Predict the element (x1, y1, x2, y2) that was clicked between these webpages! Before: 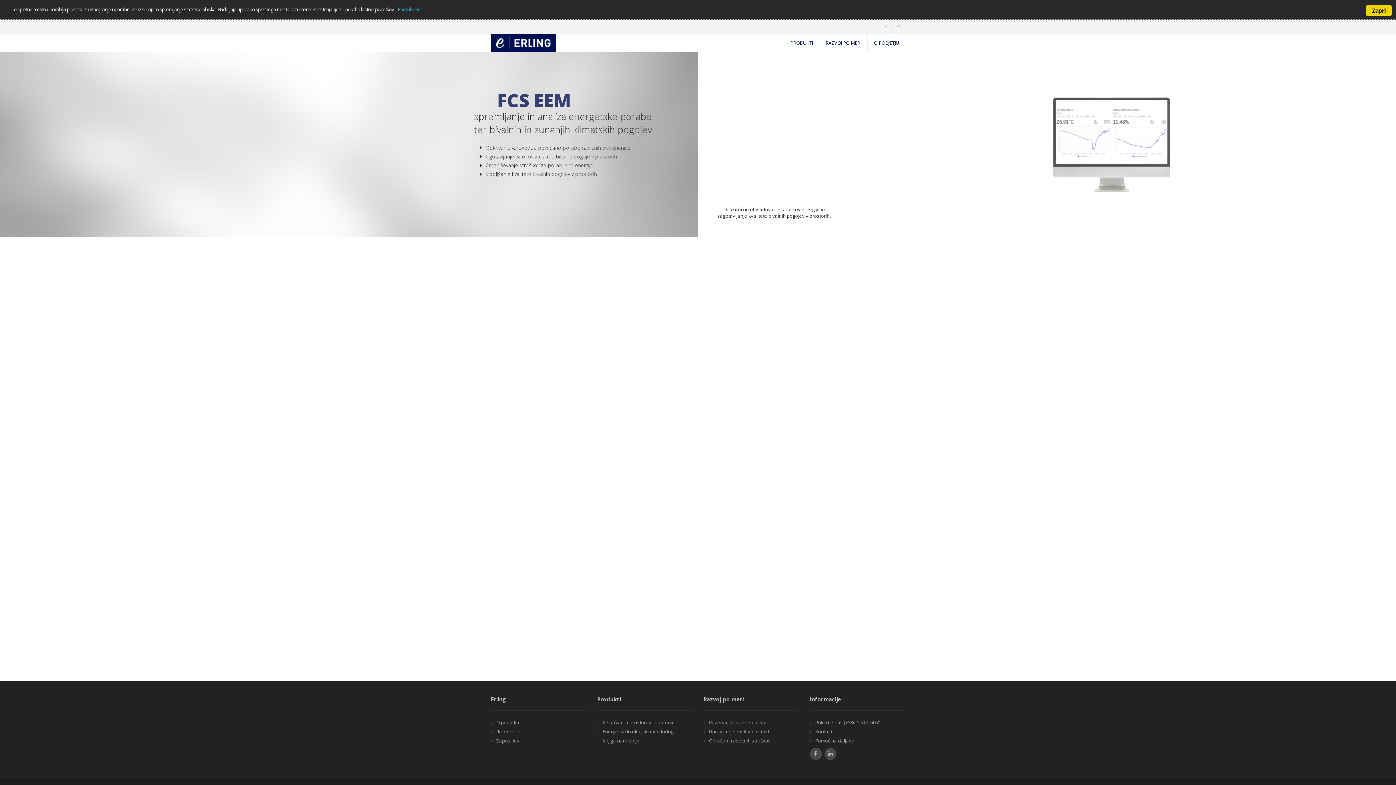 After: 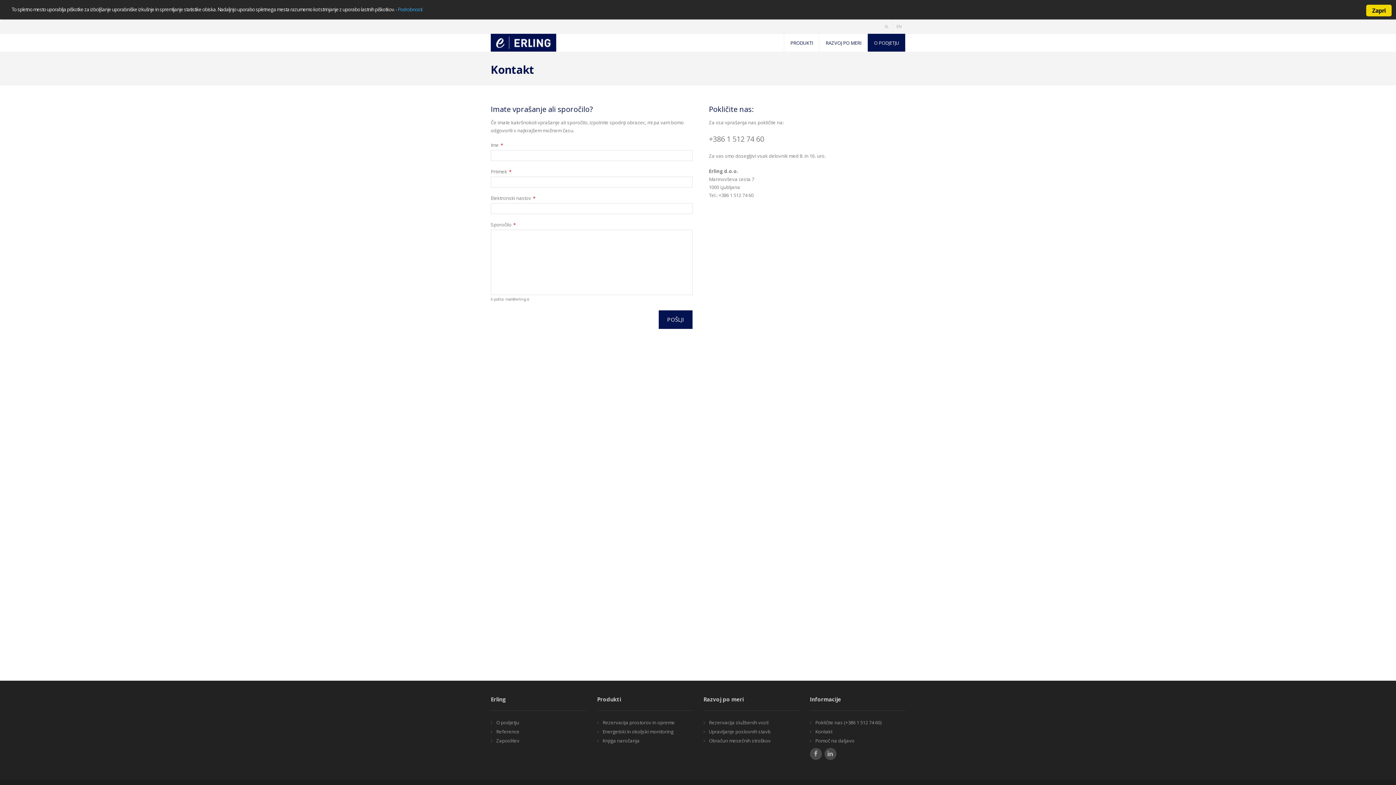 Action: label:  Pokličite nas (+386 1 512 74 60) bbox: (810, 718, 881, 727)